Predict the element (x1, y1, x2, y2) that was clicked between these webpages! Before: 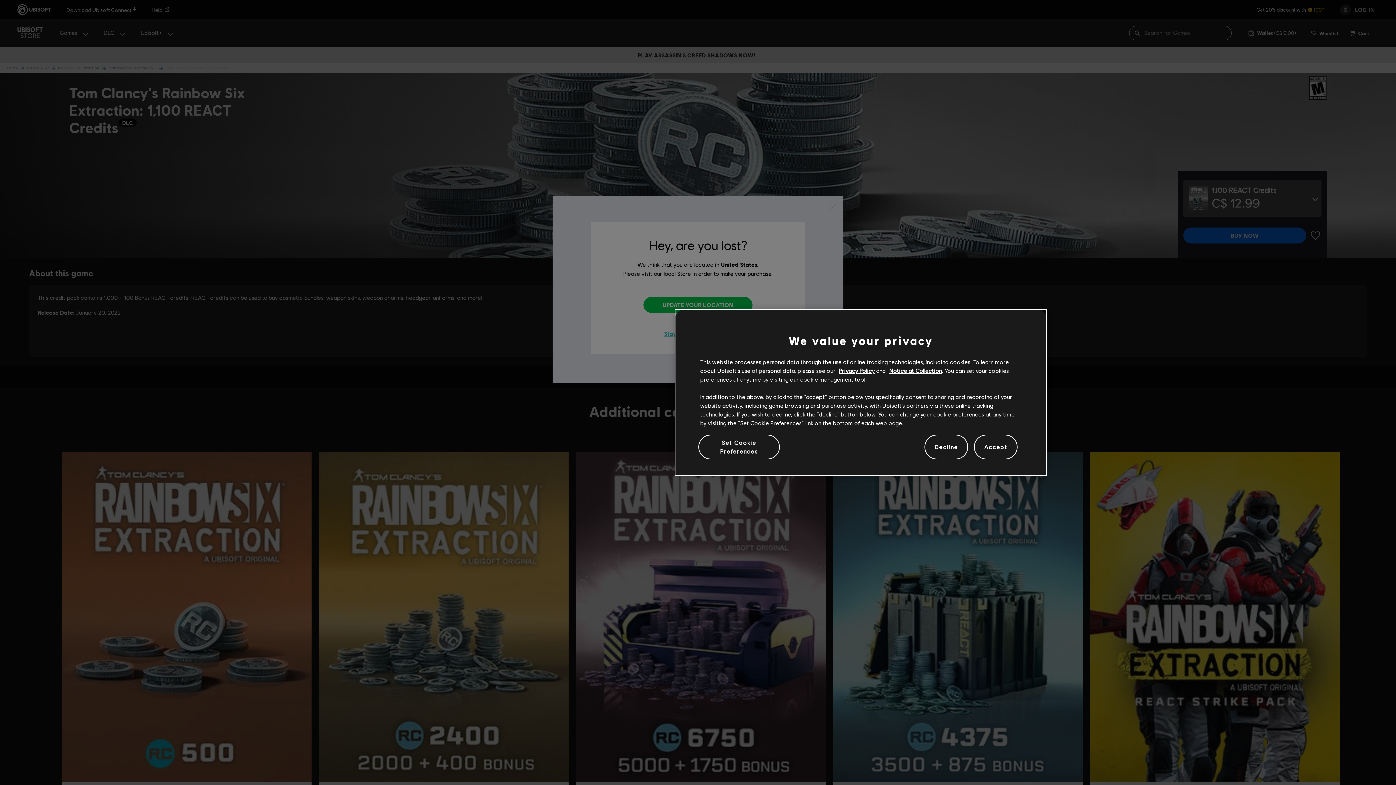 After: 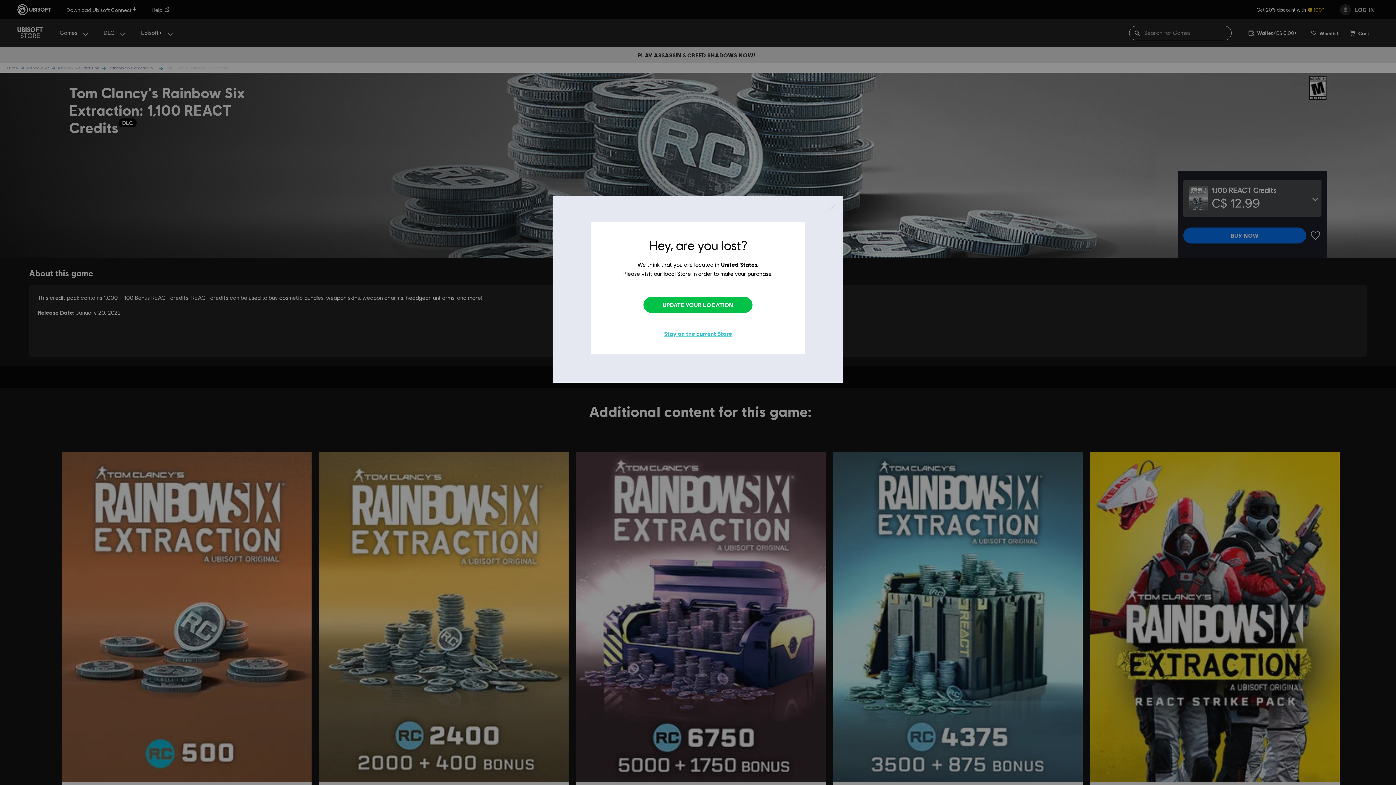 Action: label: Accept bbox: (974, 439, 1017, 455)